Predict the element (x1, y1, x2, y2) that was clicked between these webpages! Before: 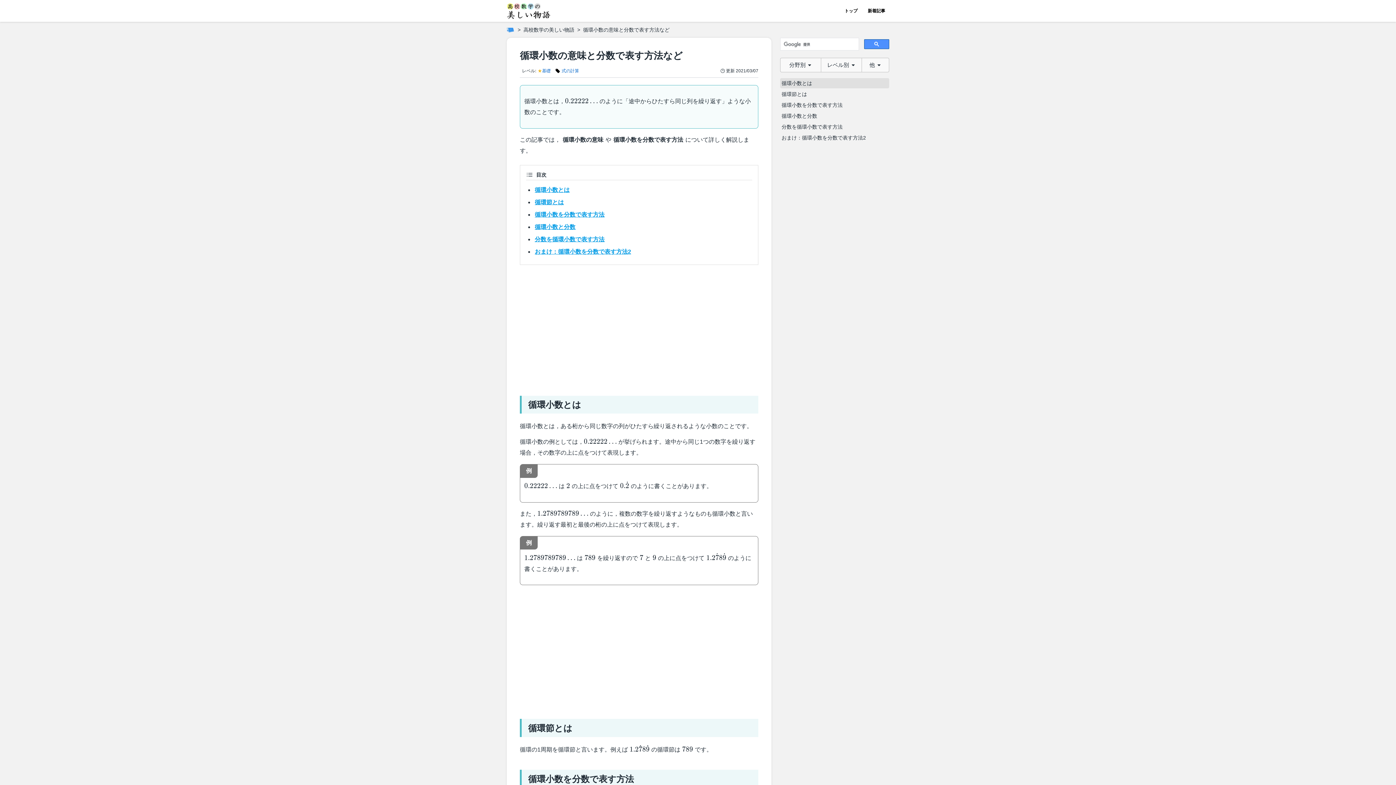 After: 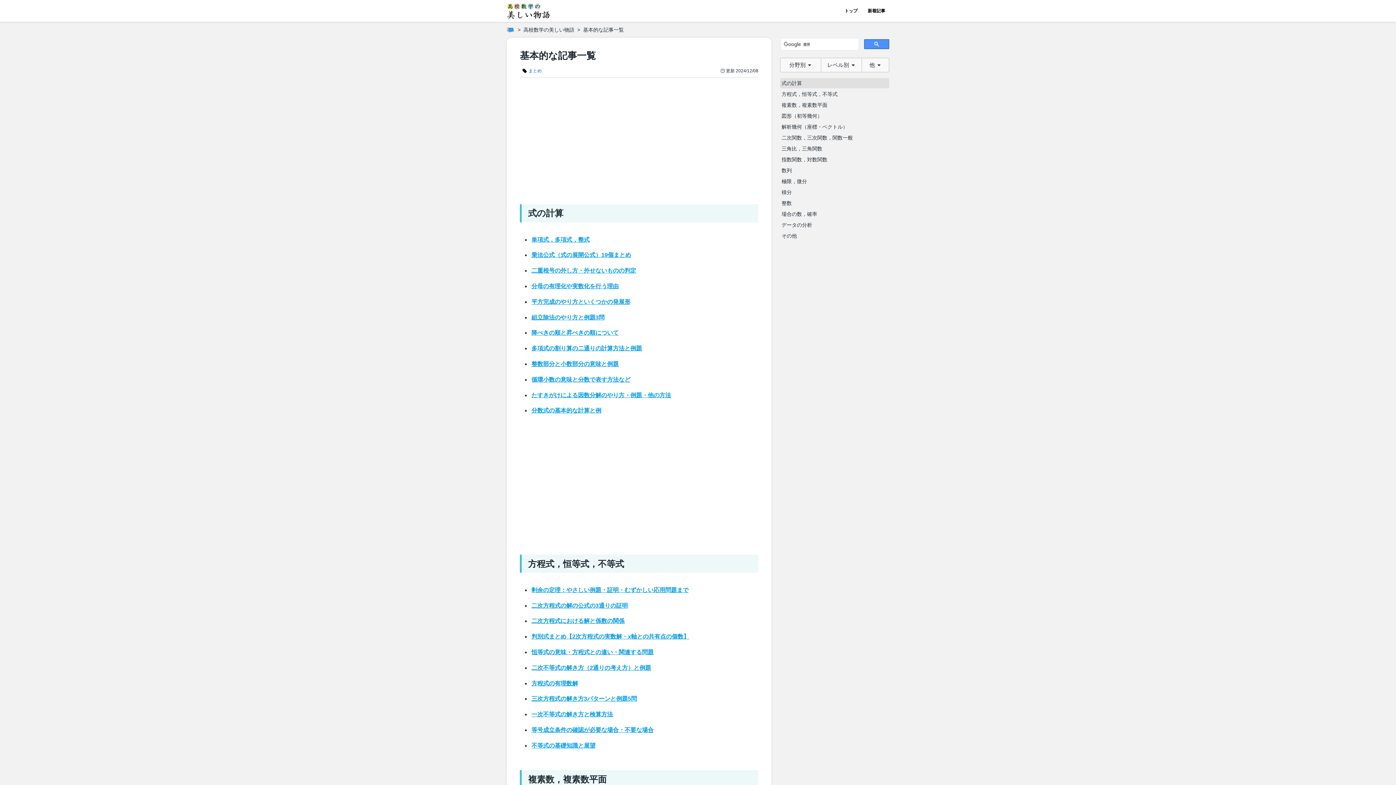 Action: label: レベル:
★
基礎 bbox: (520, 68, 552, 73)